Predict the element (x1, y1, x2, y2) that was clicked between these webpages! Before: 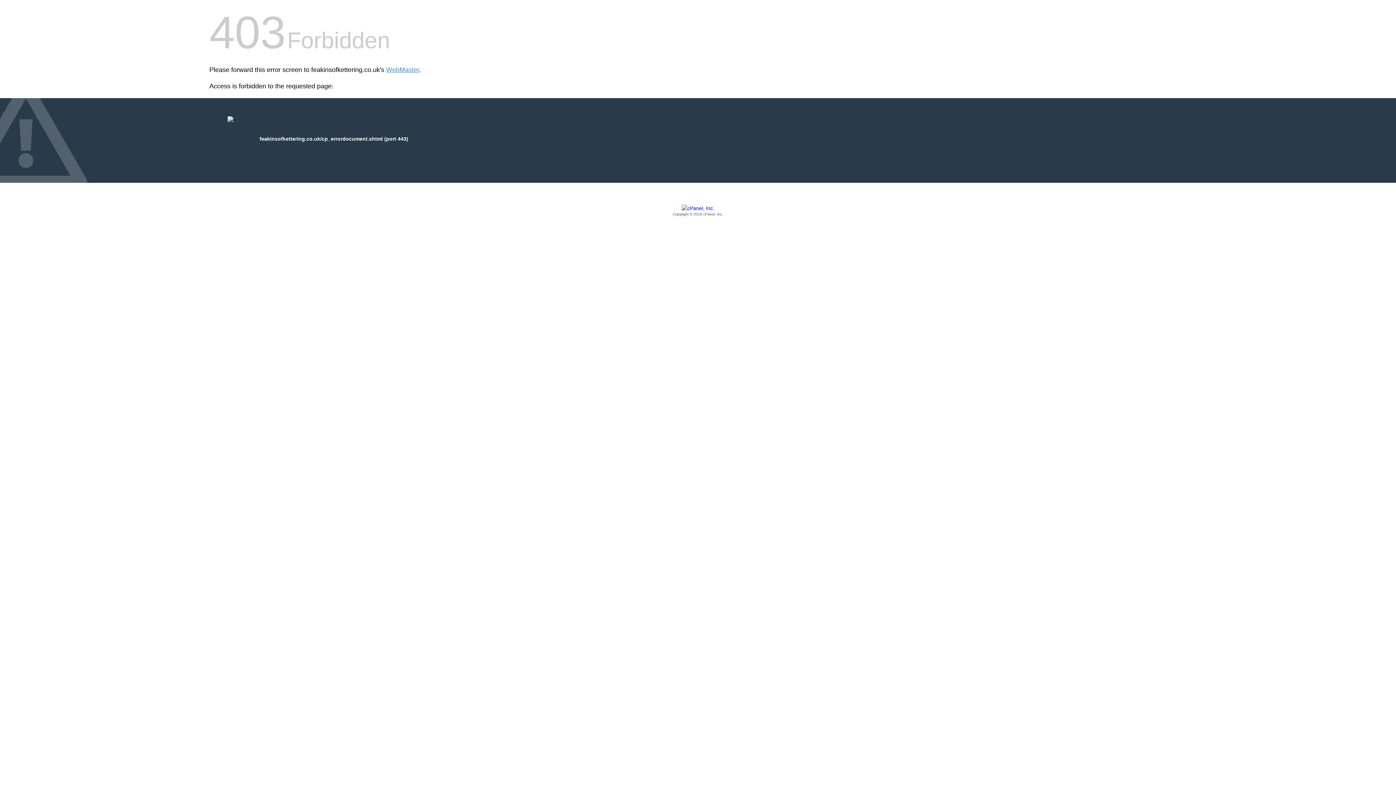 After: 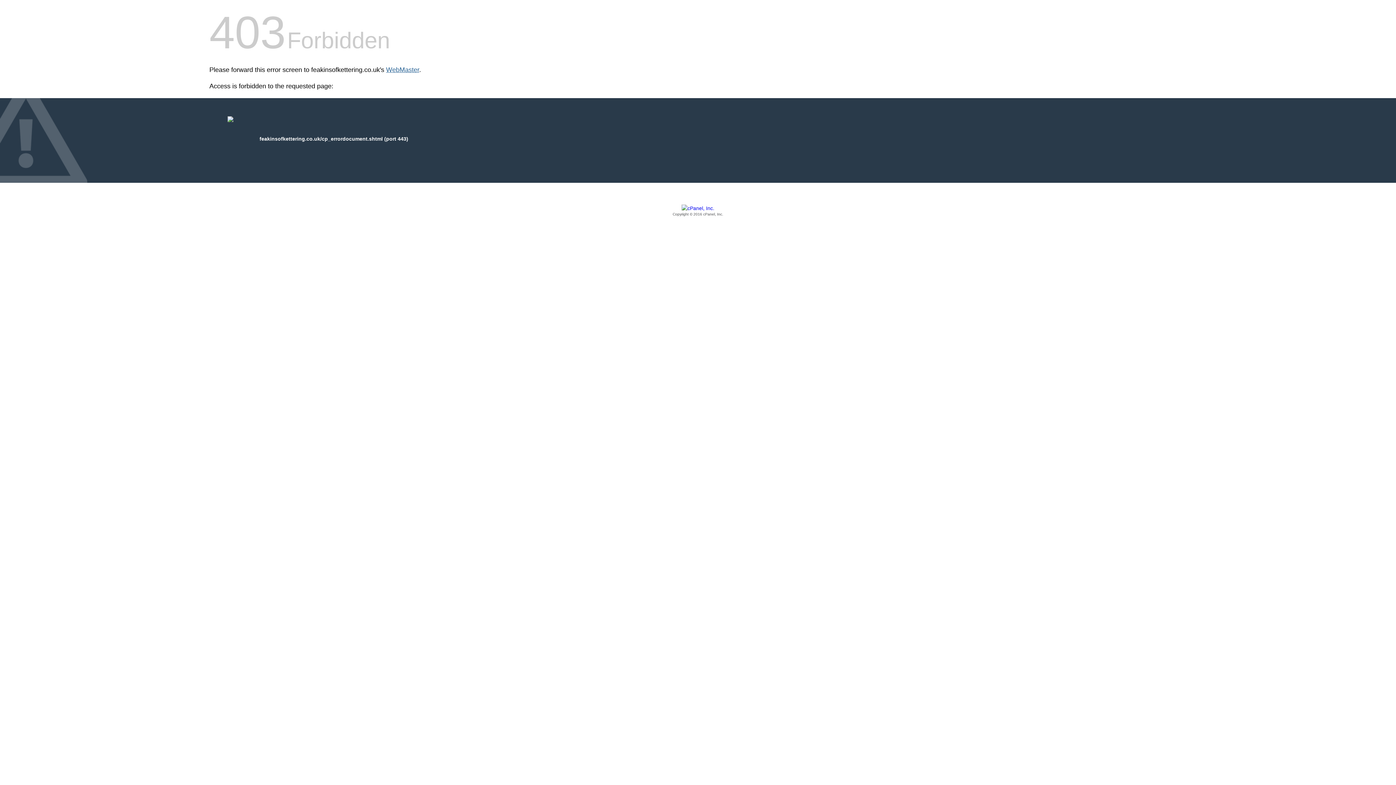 Action: bbox: (386, 66, 419, 73) label: WebMaster